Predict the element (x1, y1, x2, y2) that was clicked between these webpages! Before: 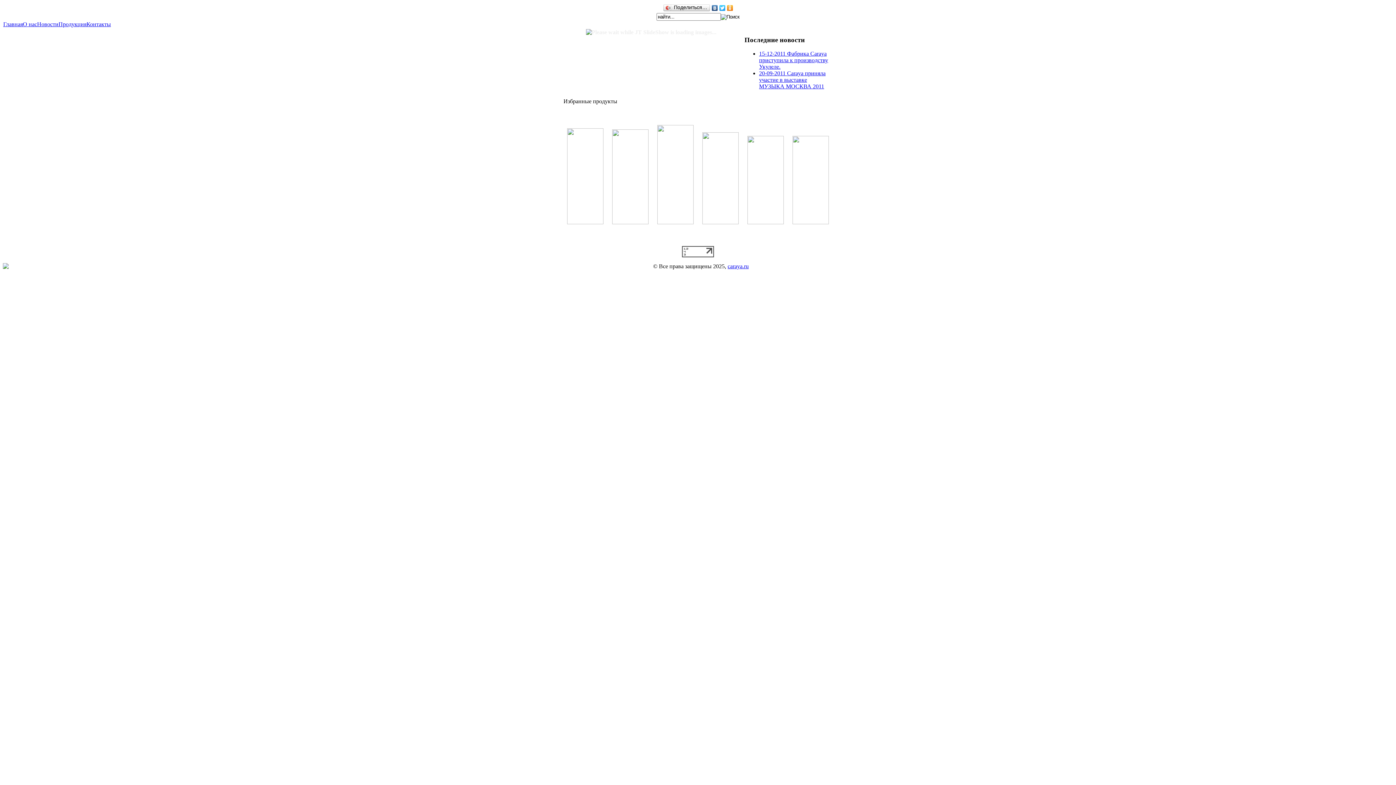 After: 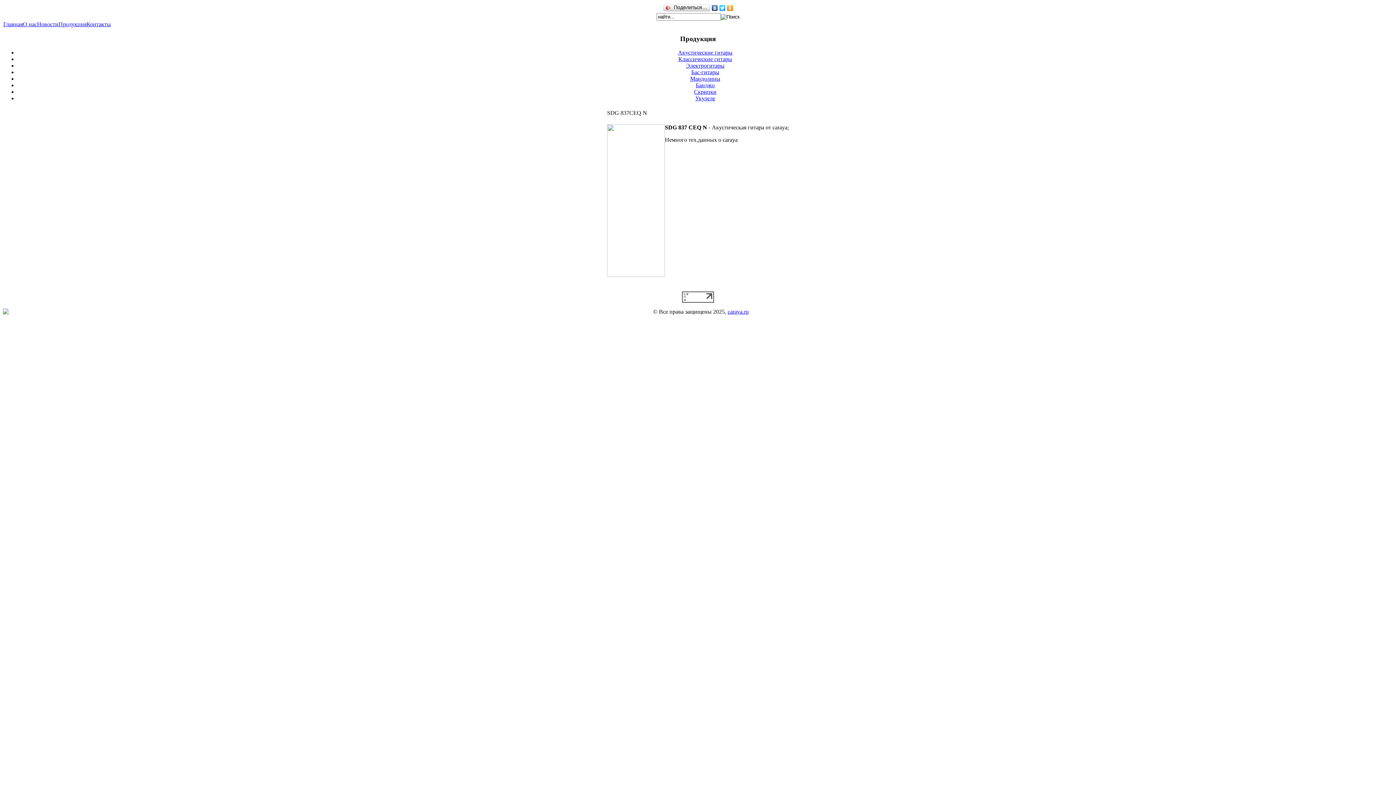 Action: bbox: (563, 219, 607, 225)